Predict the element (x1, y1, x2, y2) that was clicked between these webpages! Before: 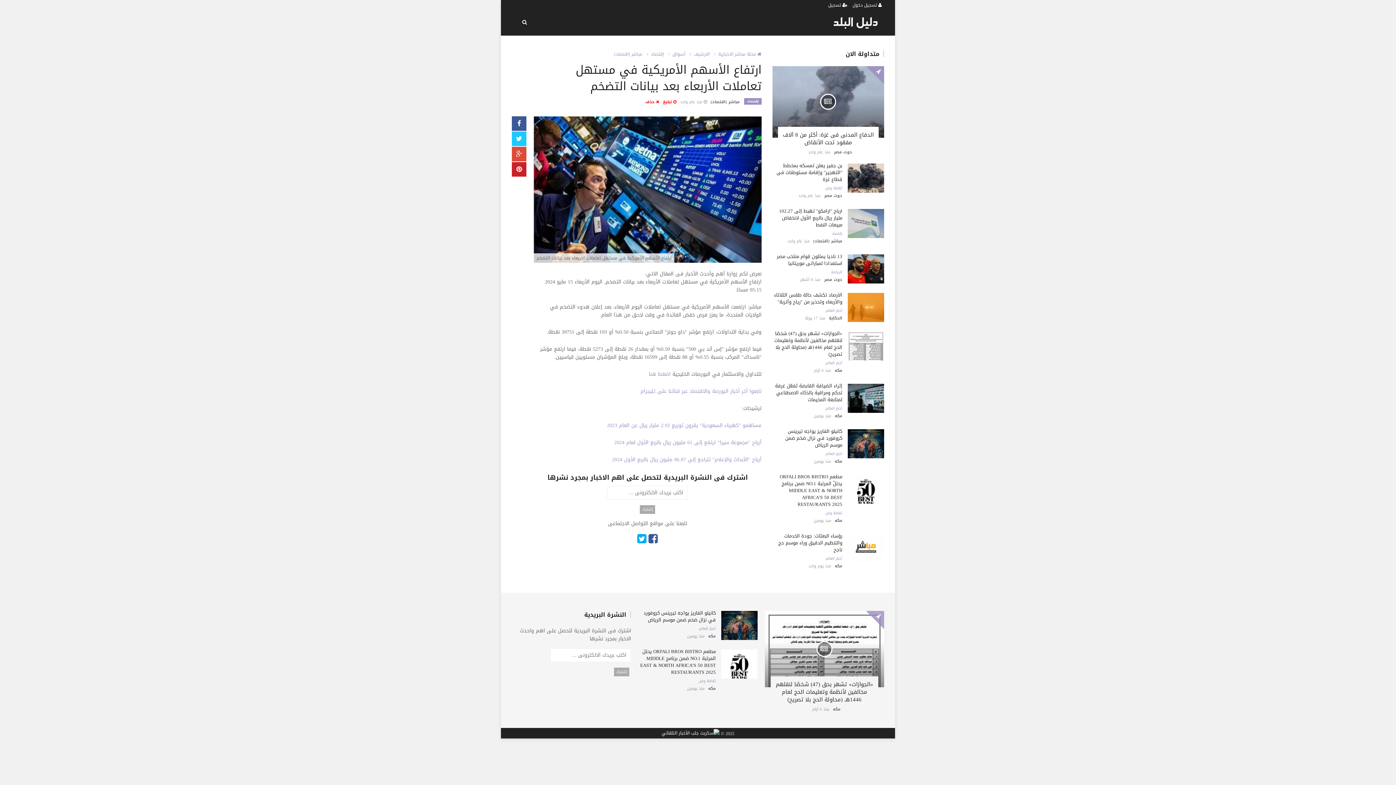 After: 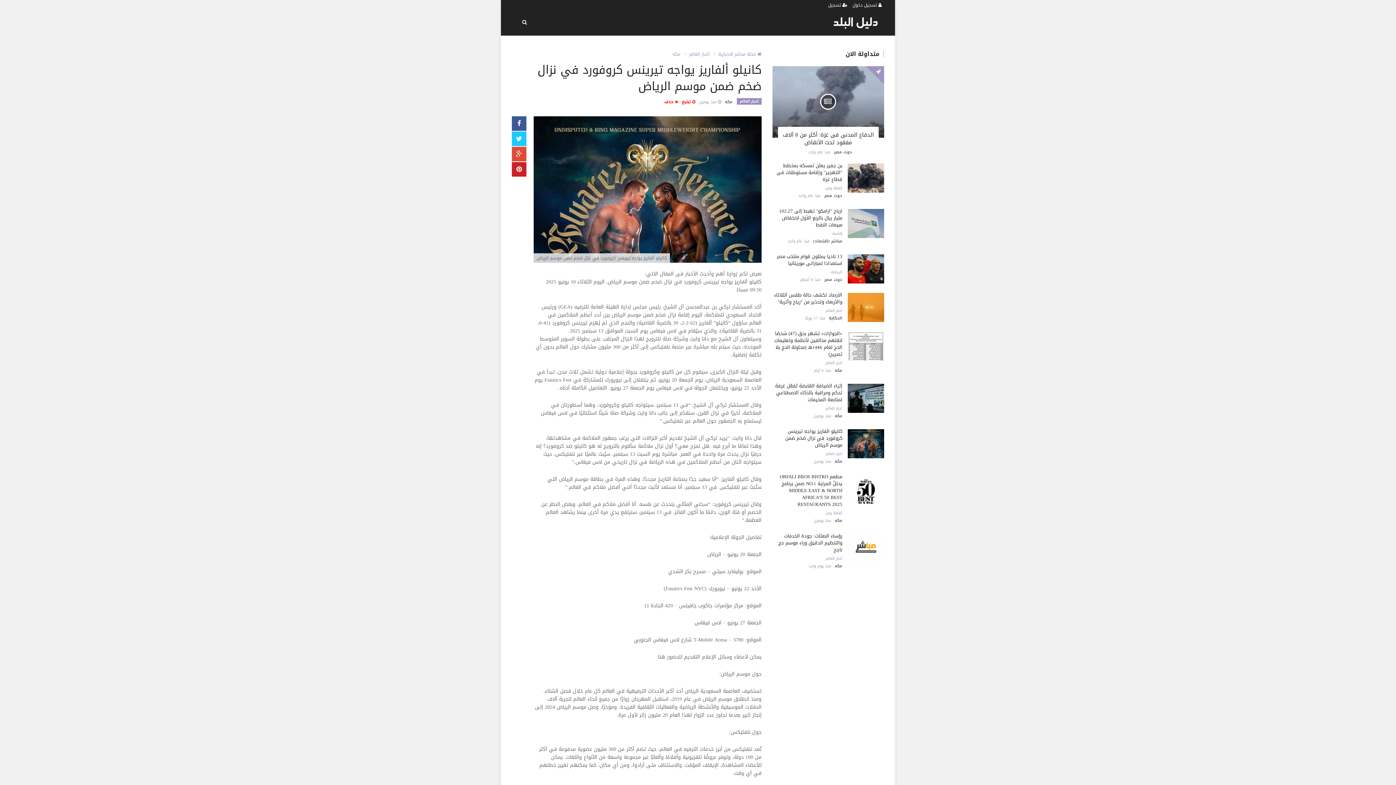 Action: label: كانيلو ألفاريز يواجه تيرينس كروفورد في نزال ضخم ضمن موسم الرياض bbox: (785, 426, 842, 449)